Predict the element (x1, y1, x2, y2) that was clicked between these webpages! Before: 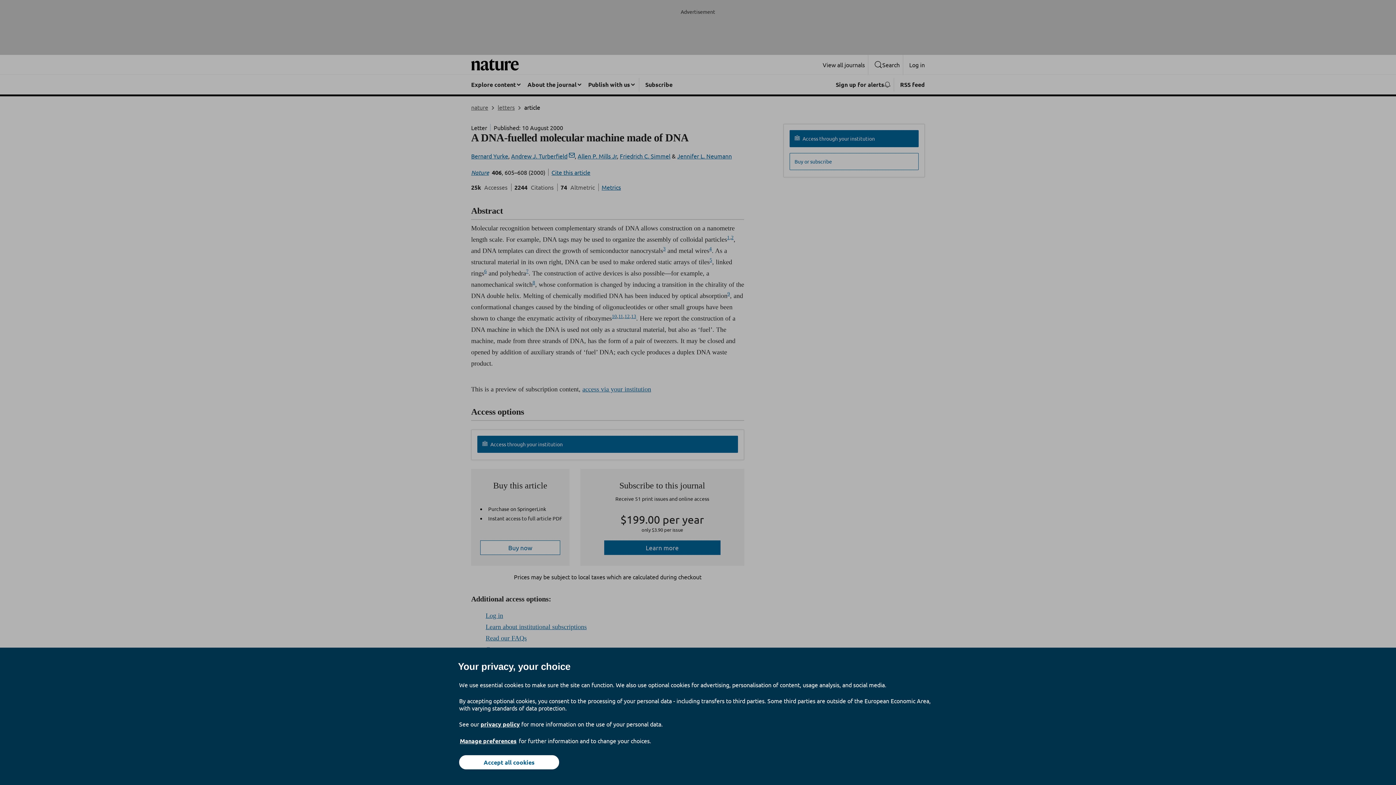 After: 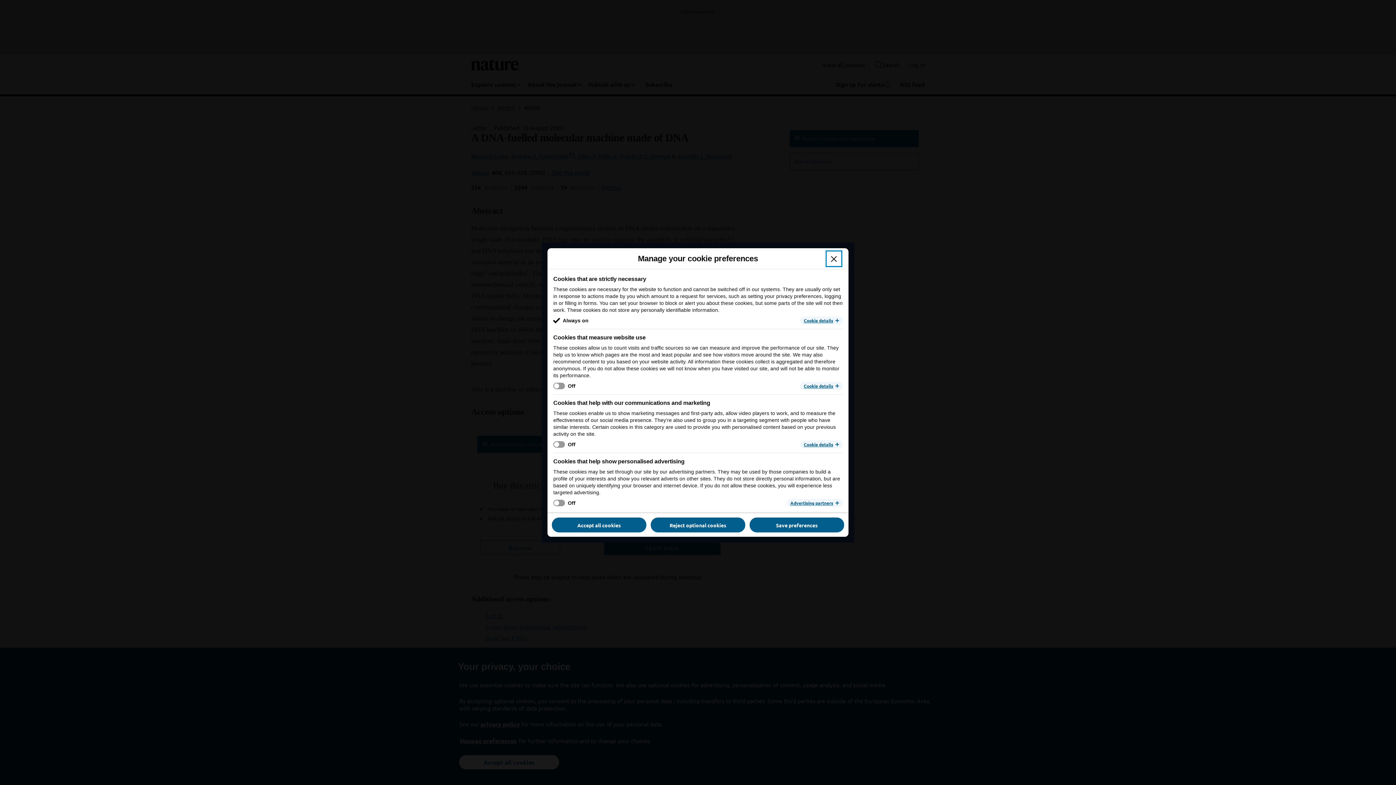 Action: label: Manage preferences bbox: (459, 737, 517, 745)